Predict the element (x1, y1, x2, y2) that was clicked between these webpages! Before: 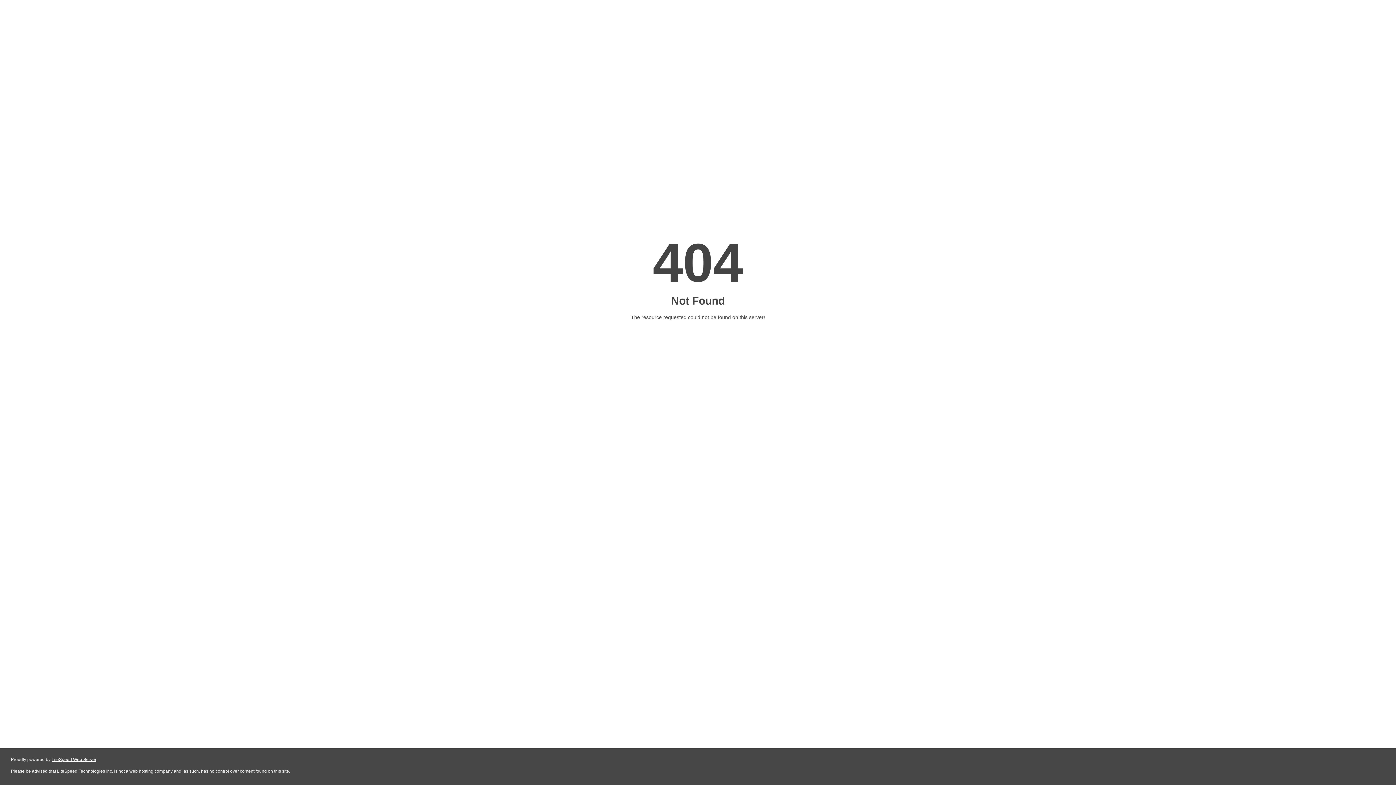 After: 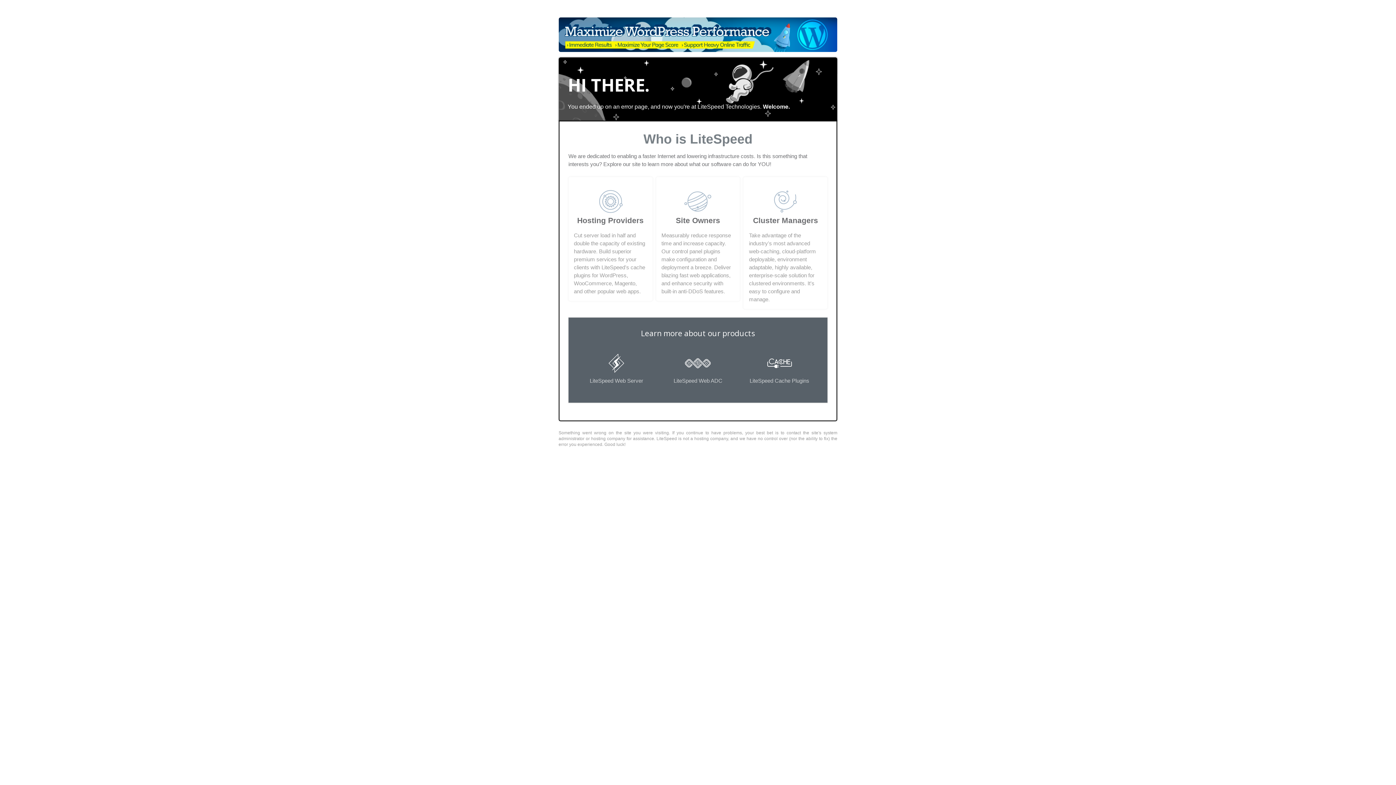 Action: label: LiteSpeed Web Server bbox: (51, 757, 96, 762)